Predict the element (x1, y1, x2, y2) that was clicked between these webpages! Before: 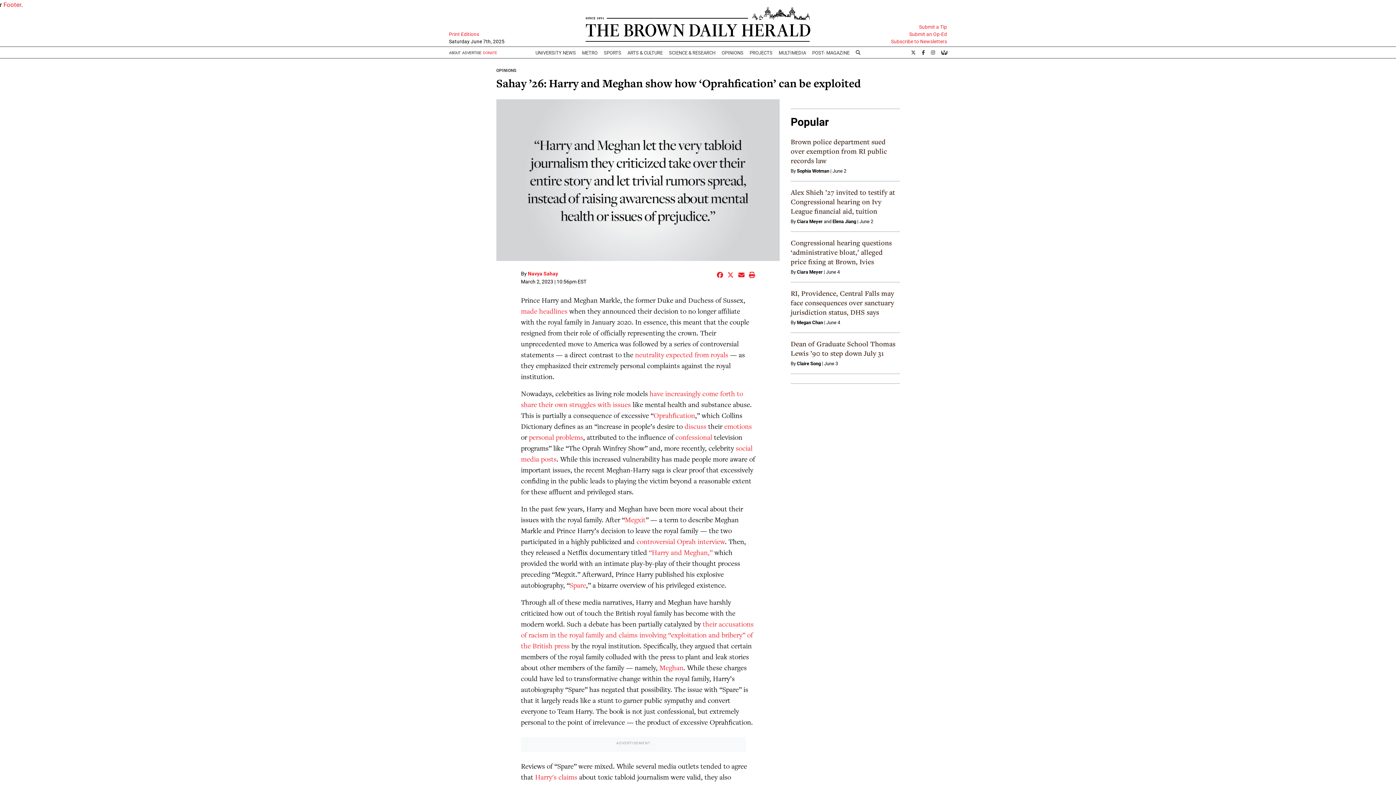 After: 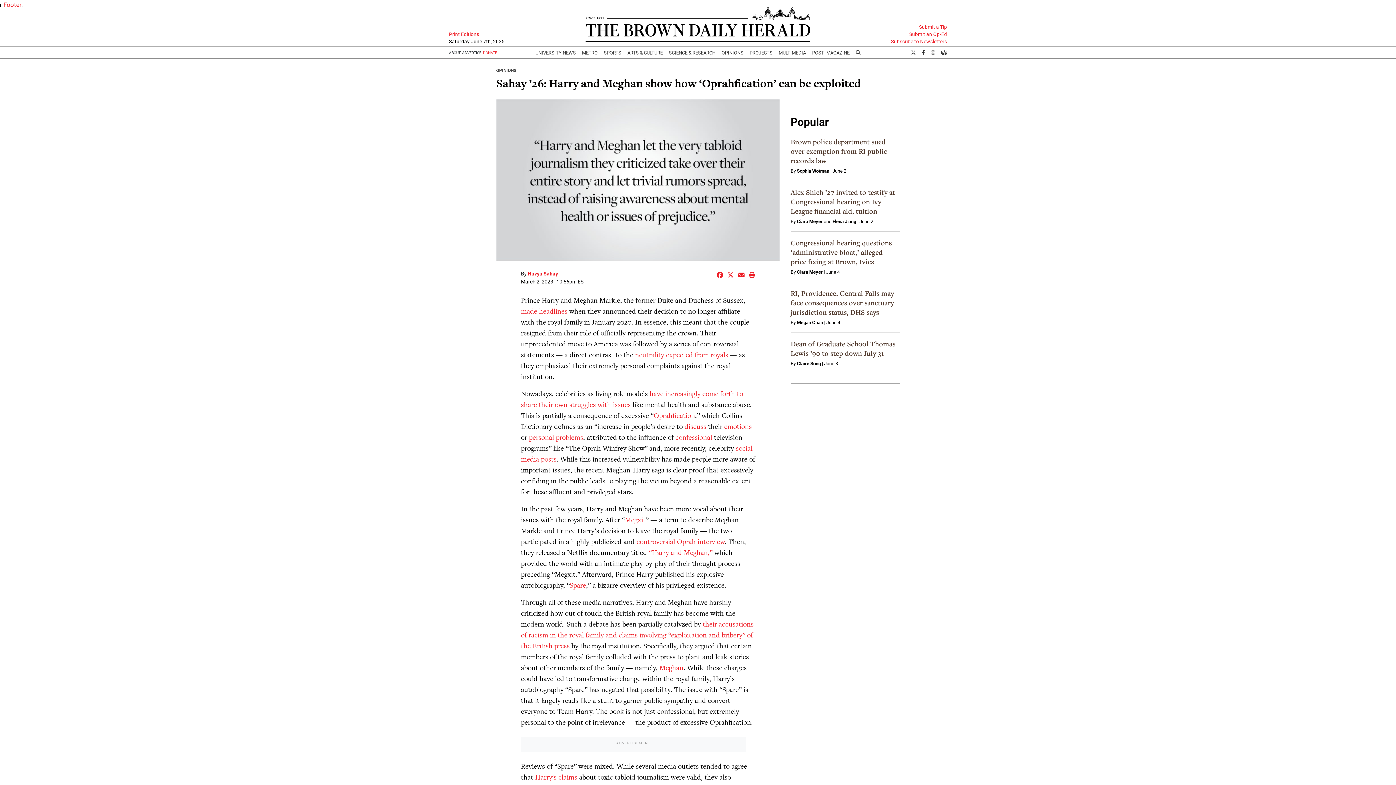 Action: bbox: (928, 46, 938, 58)